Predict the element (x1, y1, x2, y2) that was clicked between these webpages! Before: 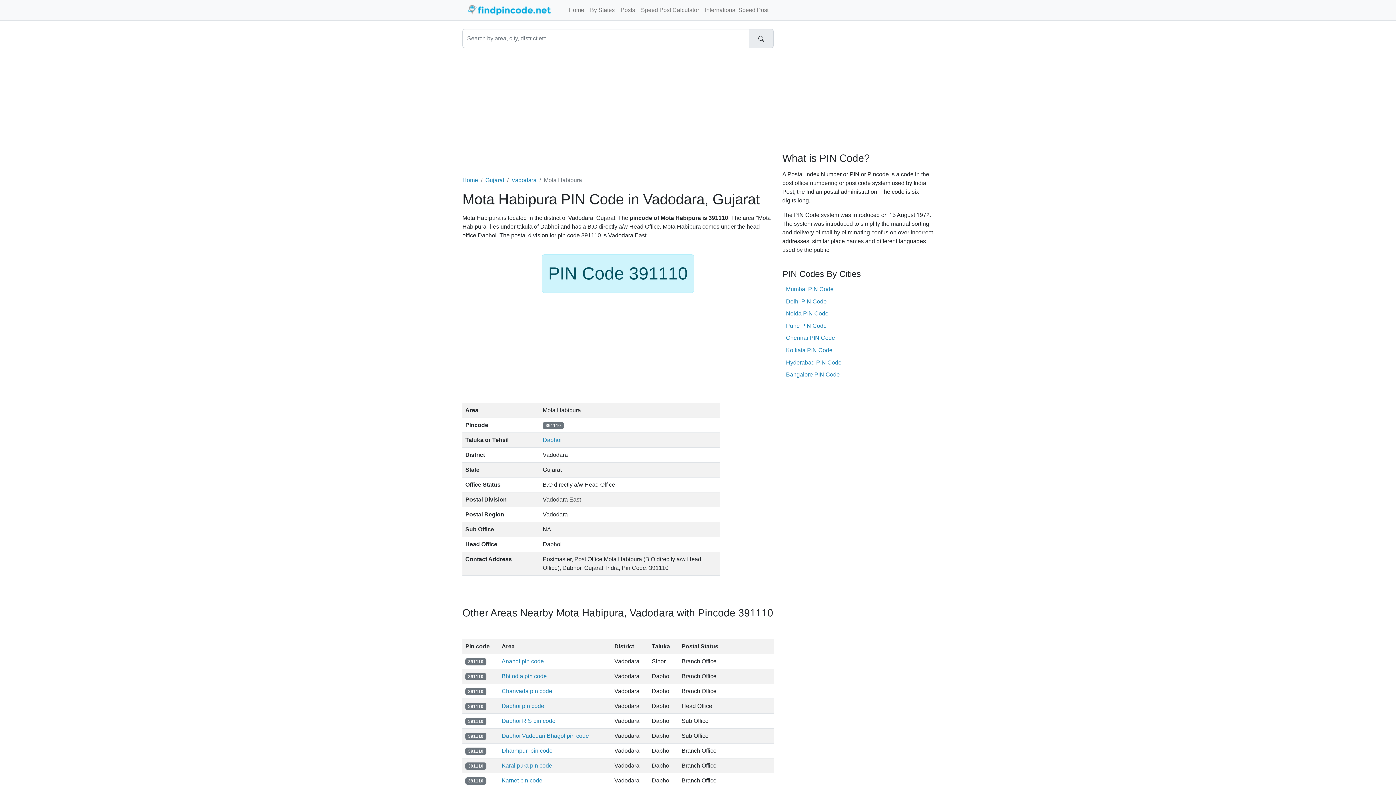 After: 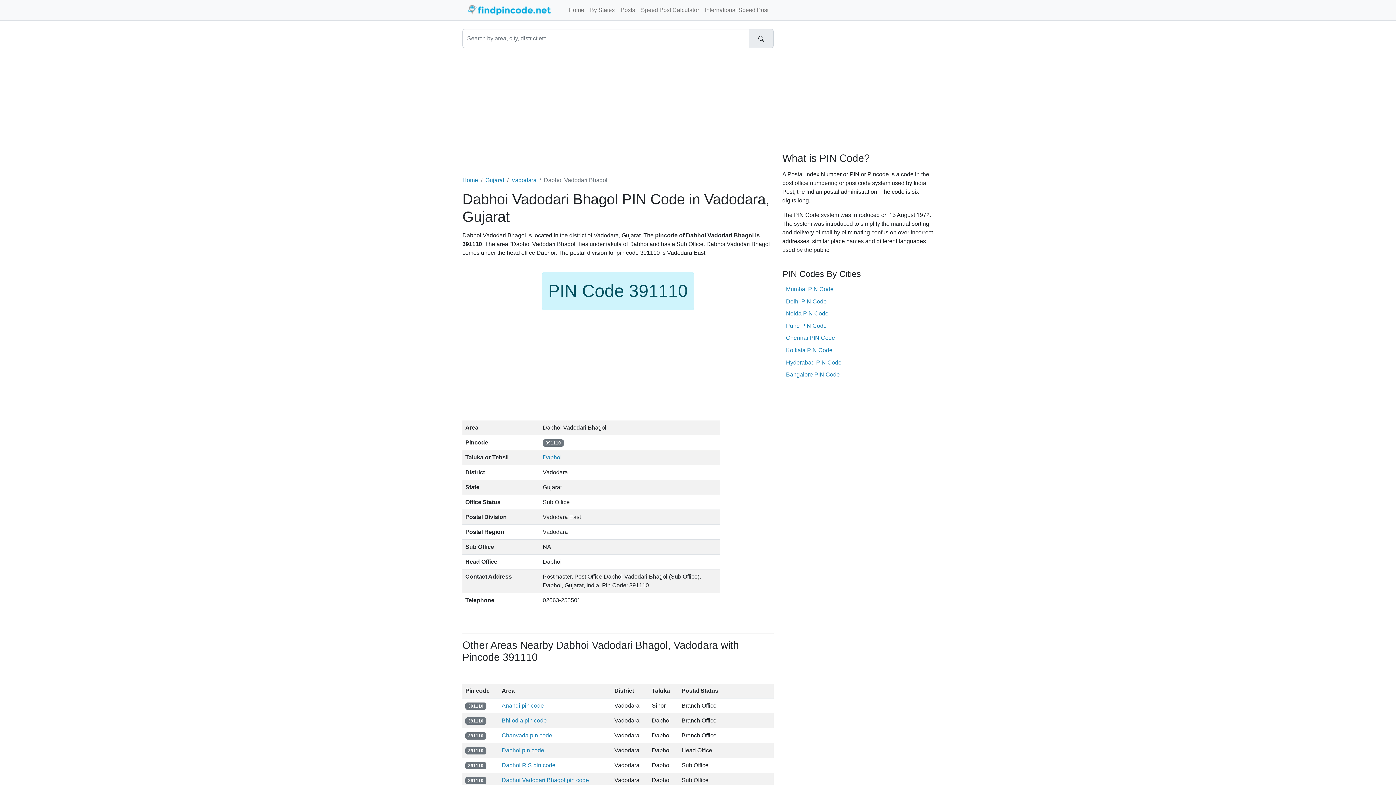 Action: label: Dabhoi Vadodari Bhagol pin code bbox: (501, 733, 589, 739)